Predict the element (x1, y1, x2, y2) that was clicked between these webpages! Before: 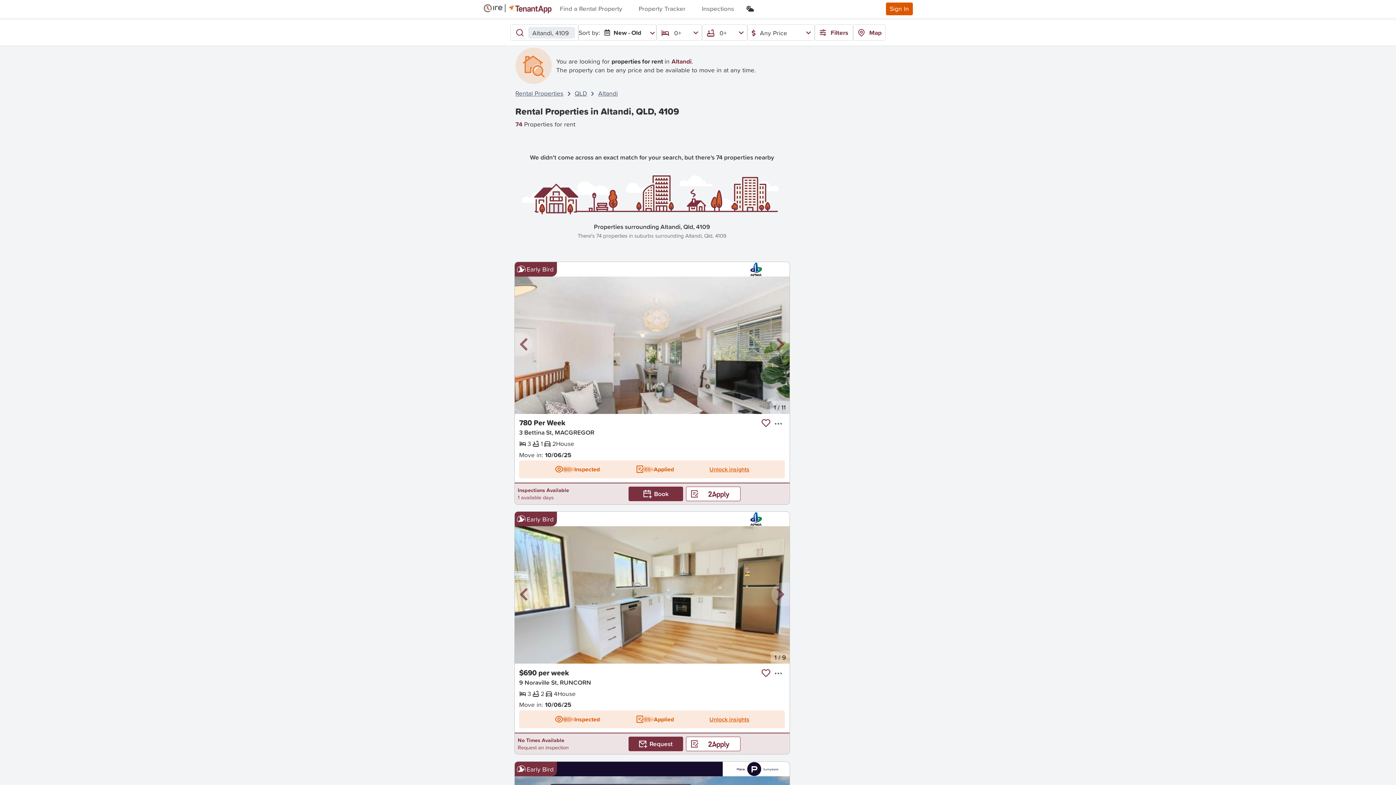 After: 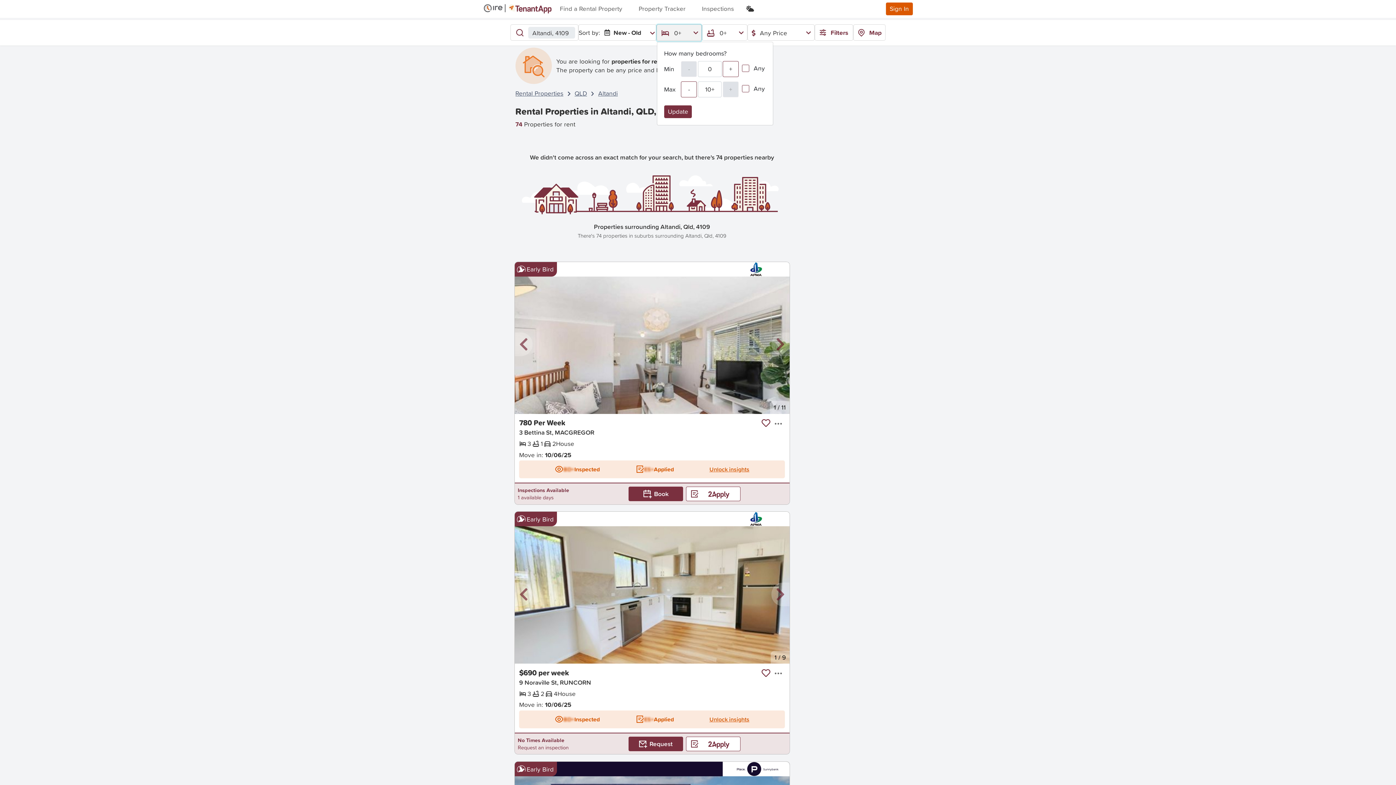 Action: label: 0+ bbox: (657, 24, 701, 41)